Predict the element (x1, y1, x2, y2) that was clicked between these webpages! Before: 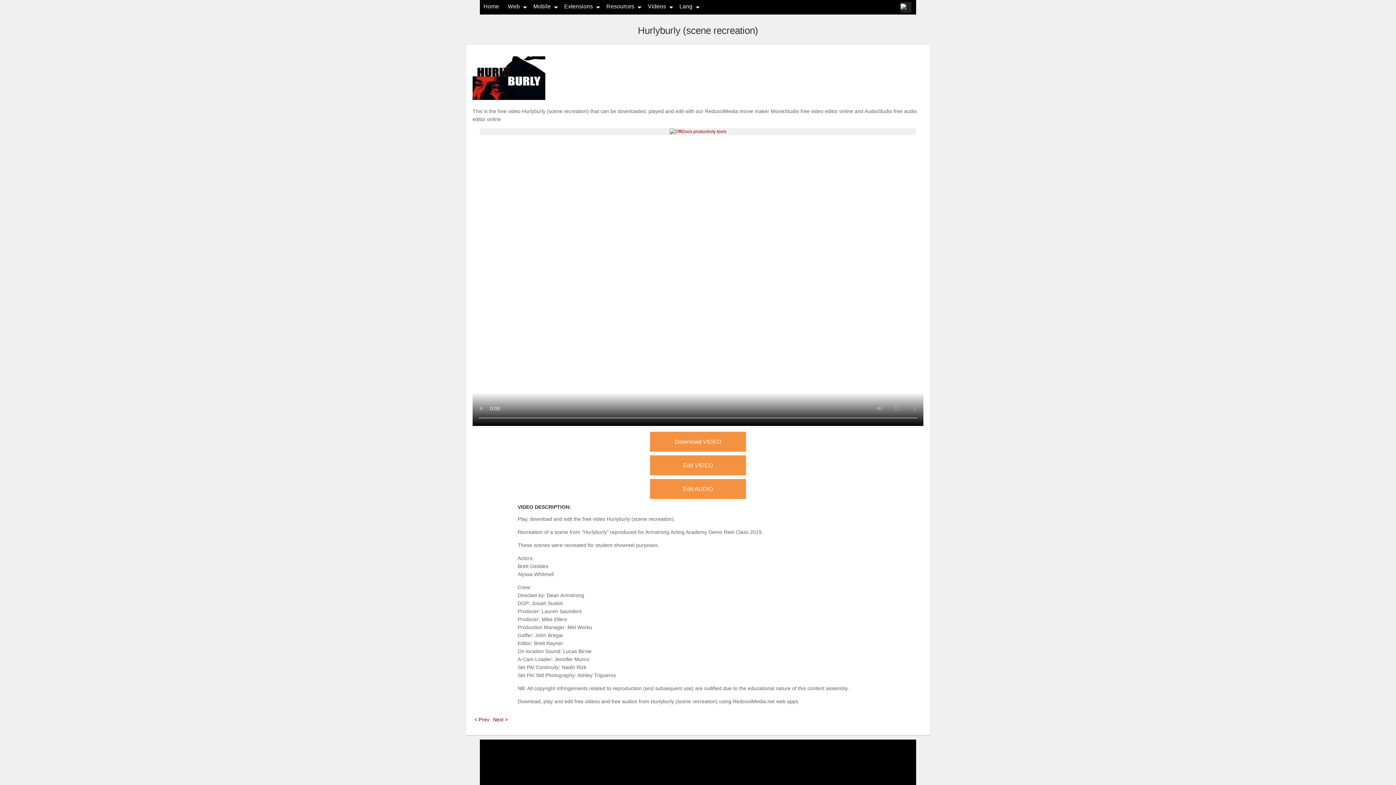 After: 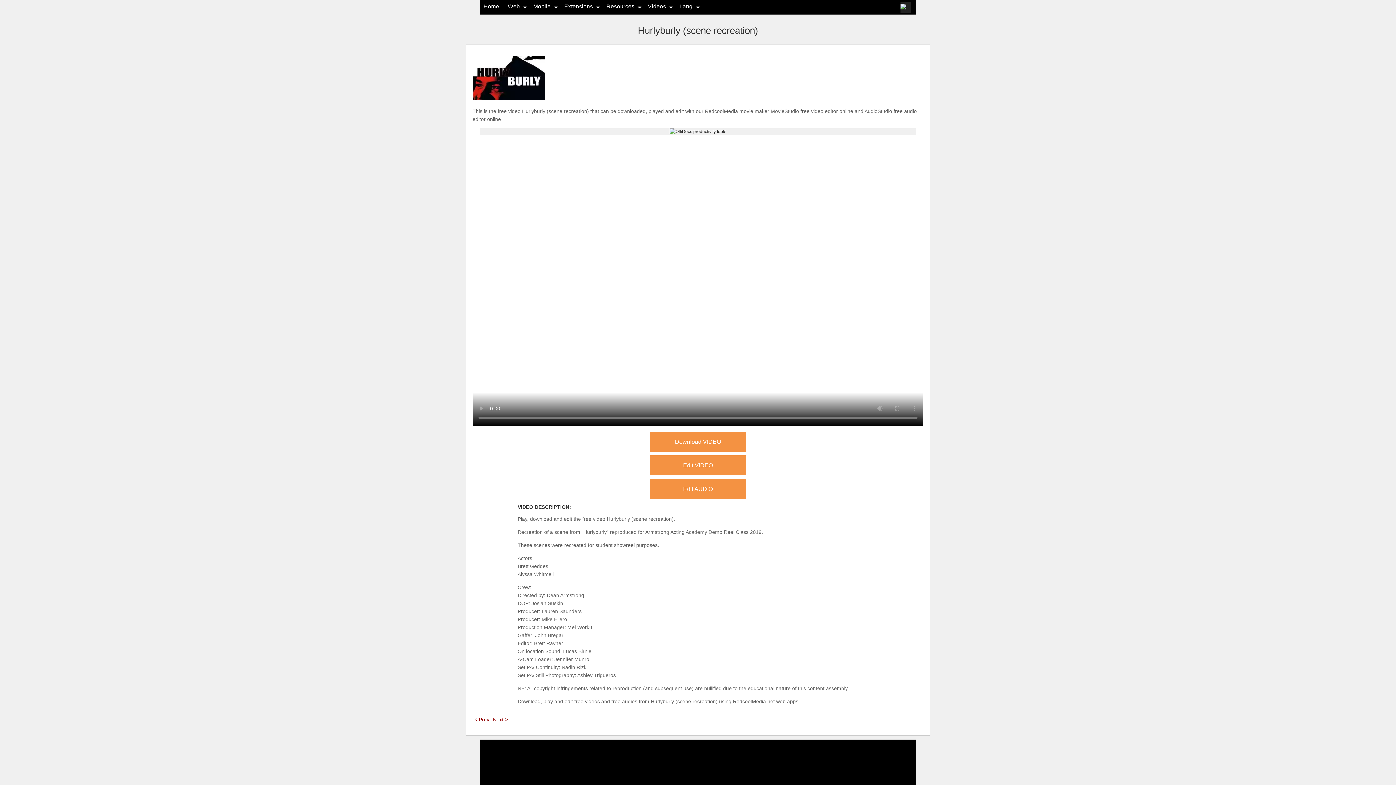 Action: bbox: (669, 129, 726, 134)